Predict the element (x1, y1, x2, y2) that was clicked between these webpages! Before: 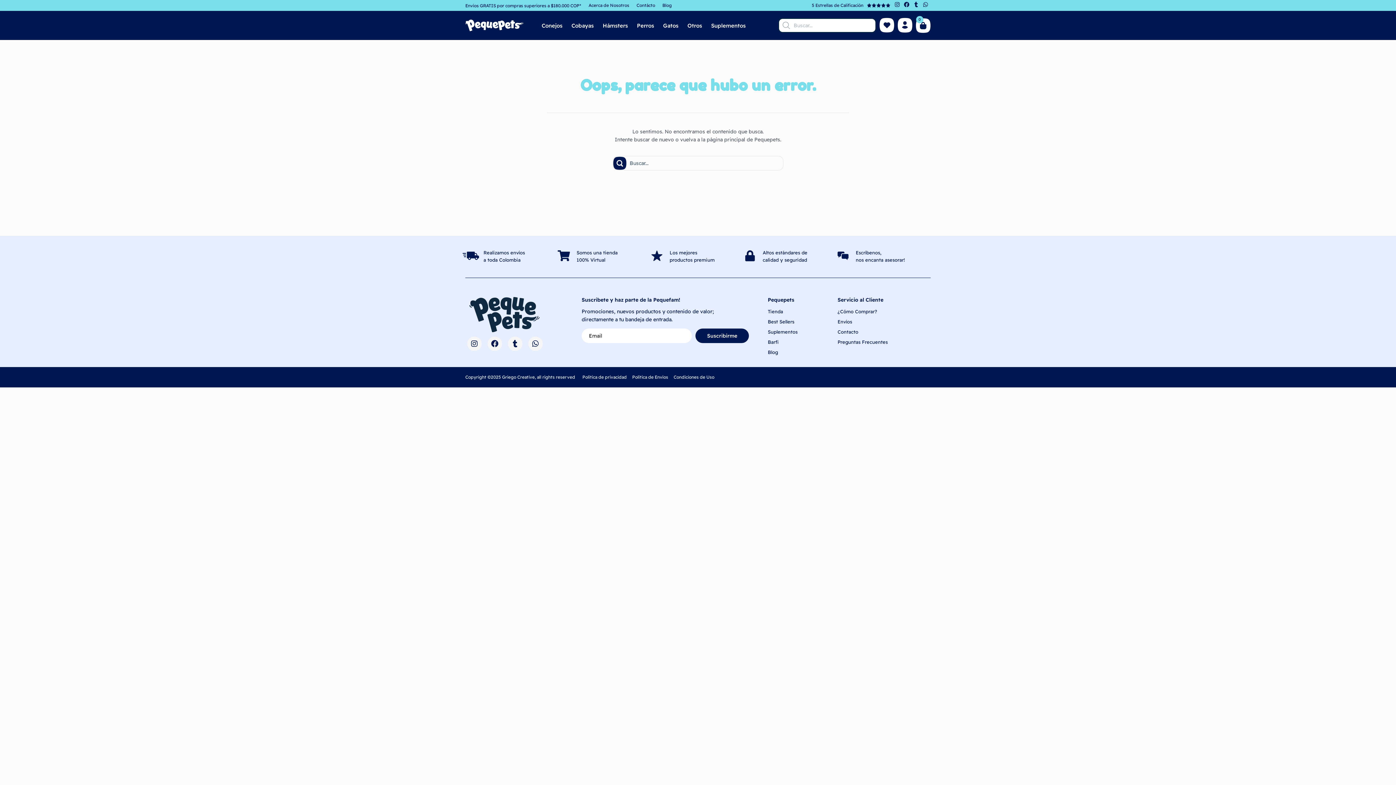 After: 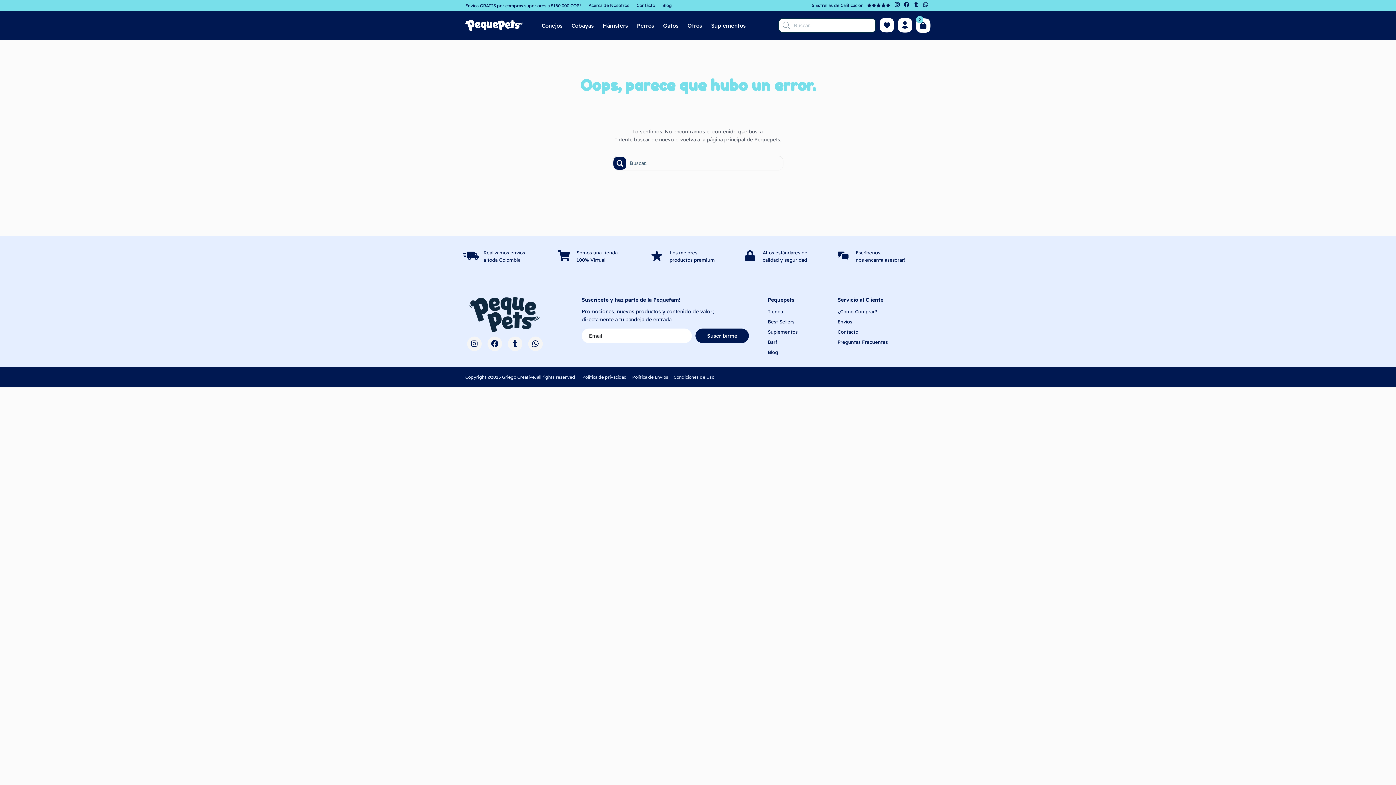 Action: label: Whatsapp bbox: (922, 1, 929, 7)